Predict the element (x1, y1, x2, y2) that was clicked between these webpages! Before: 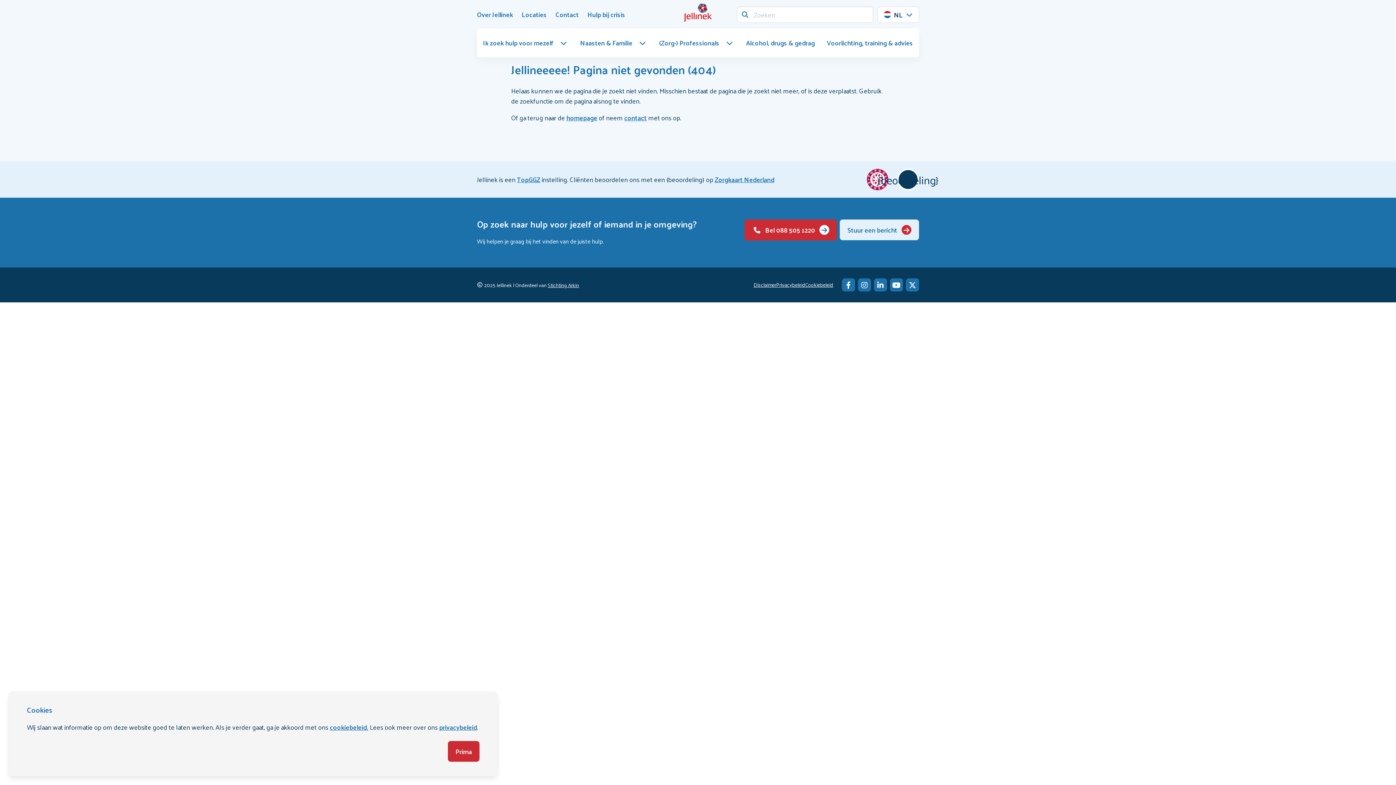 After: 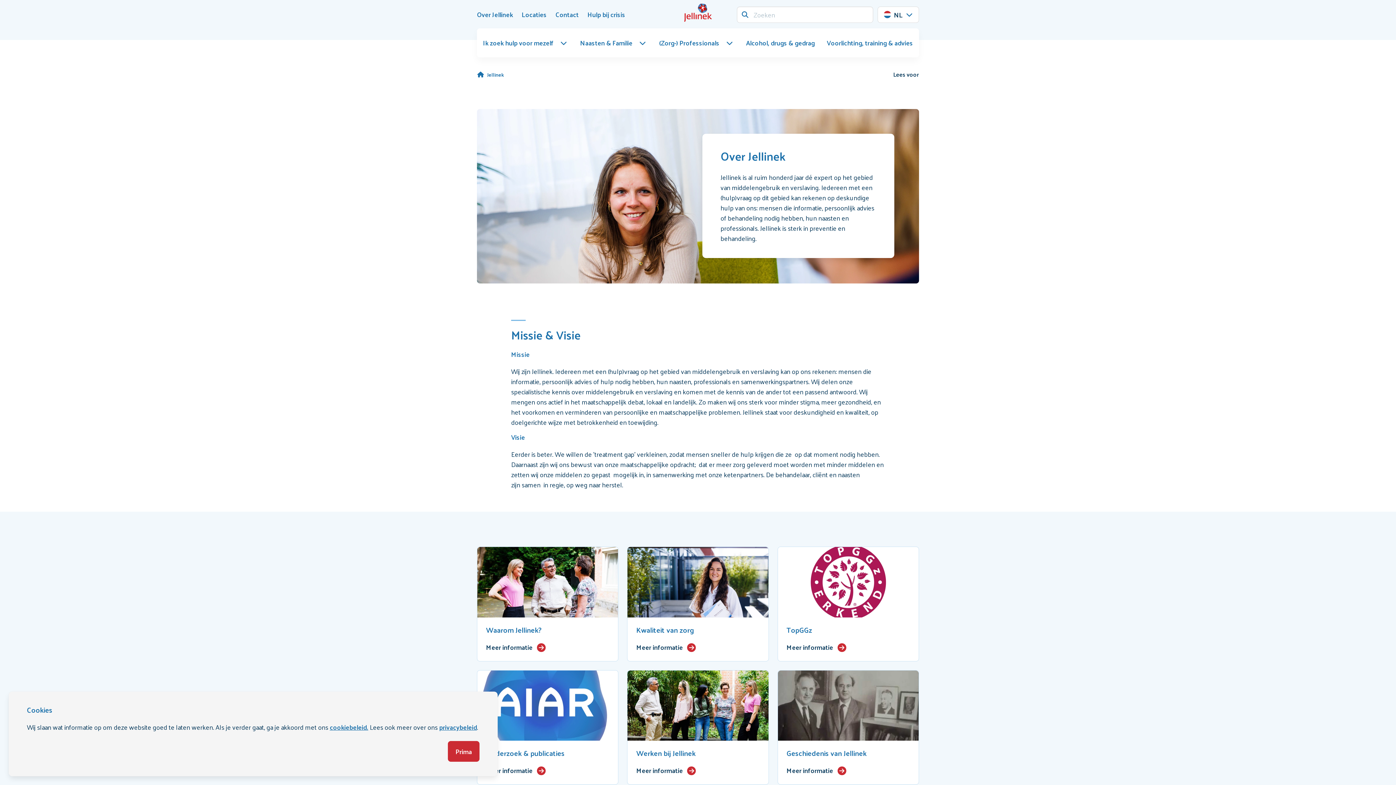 Action: label: Over Jellinek bbox: (477, 3, 517, 25)